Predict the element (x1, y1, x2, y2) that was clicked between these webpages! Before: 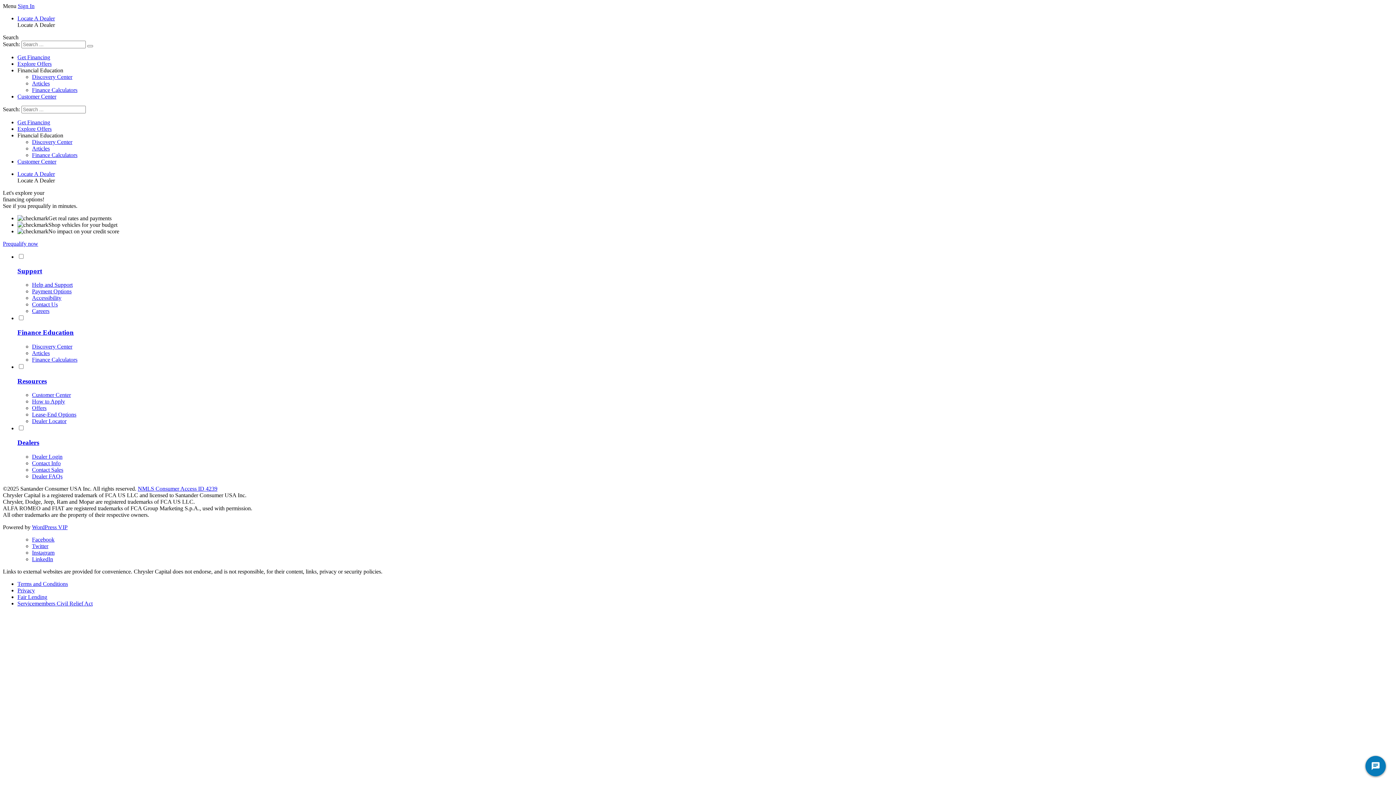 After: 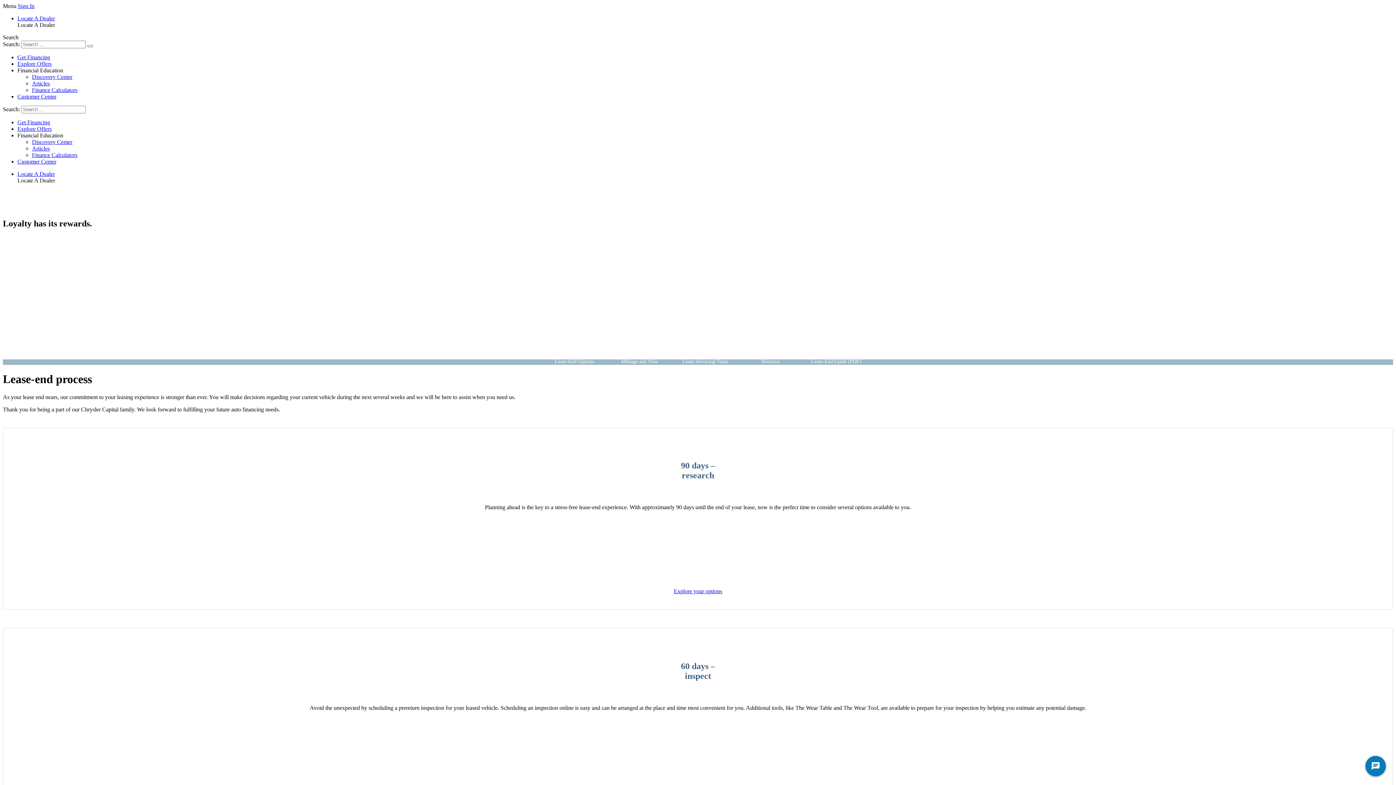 Action: label: Lease-End Options bbox: (32, 411, 76, 417)